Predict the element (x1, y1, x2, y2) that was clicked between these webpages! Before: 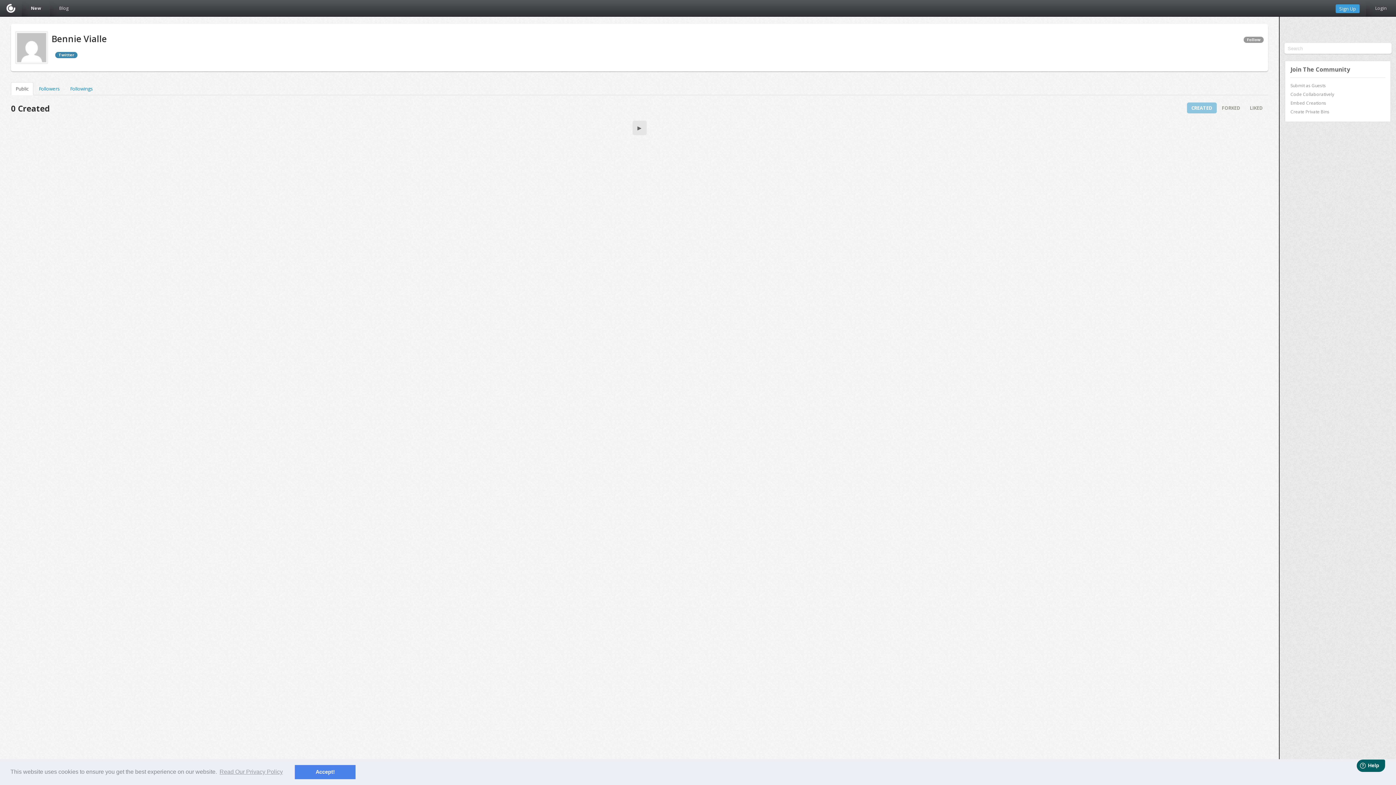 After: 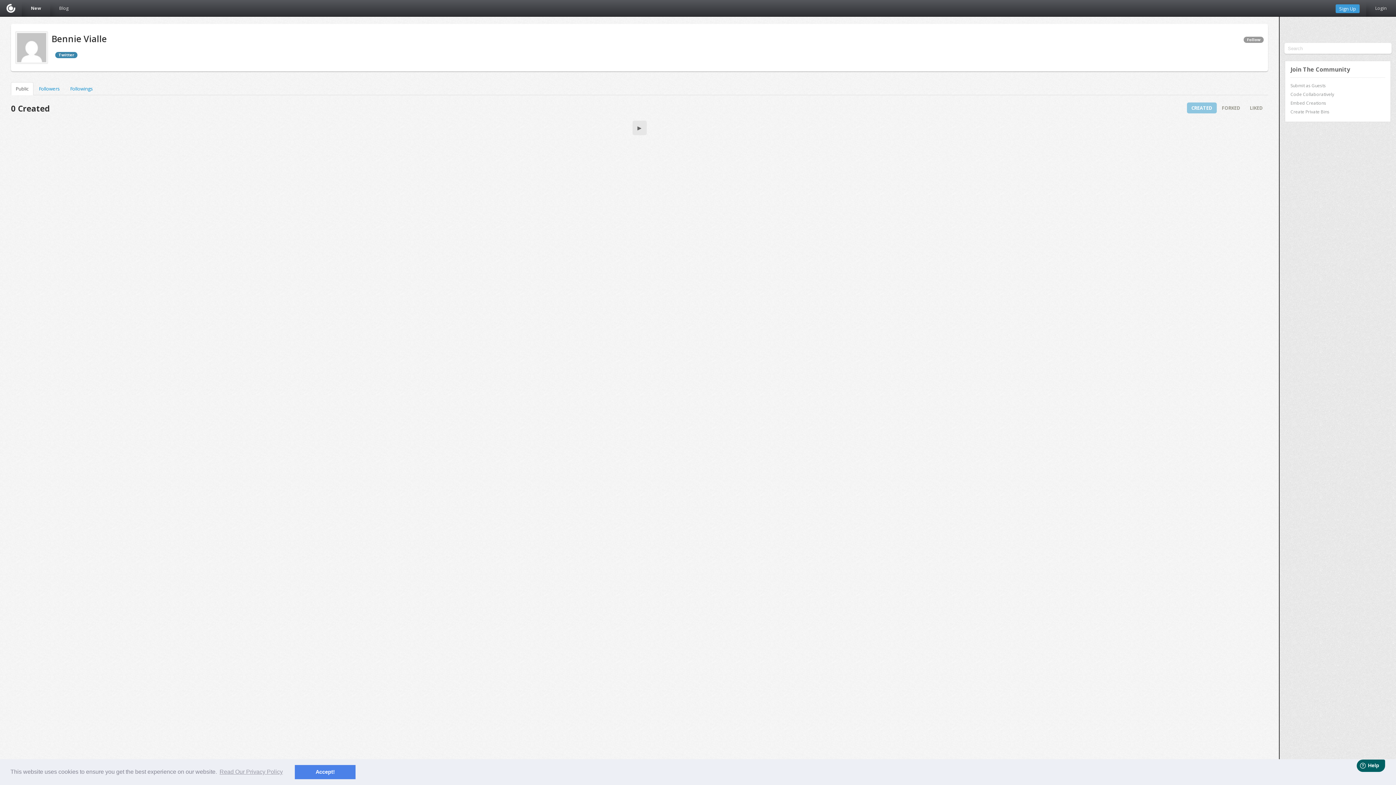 Action: bbox: (10, 82, 33, 95) label: Public